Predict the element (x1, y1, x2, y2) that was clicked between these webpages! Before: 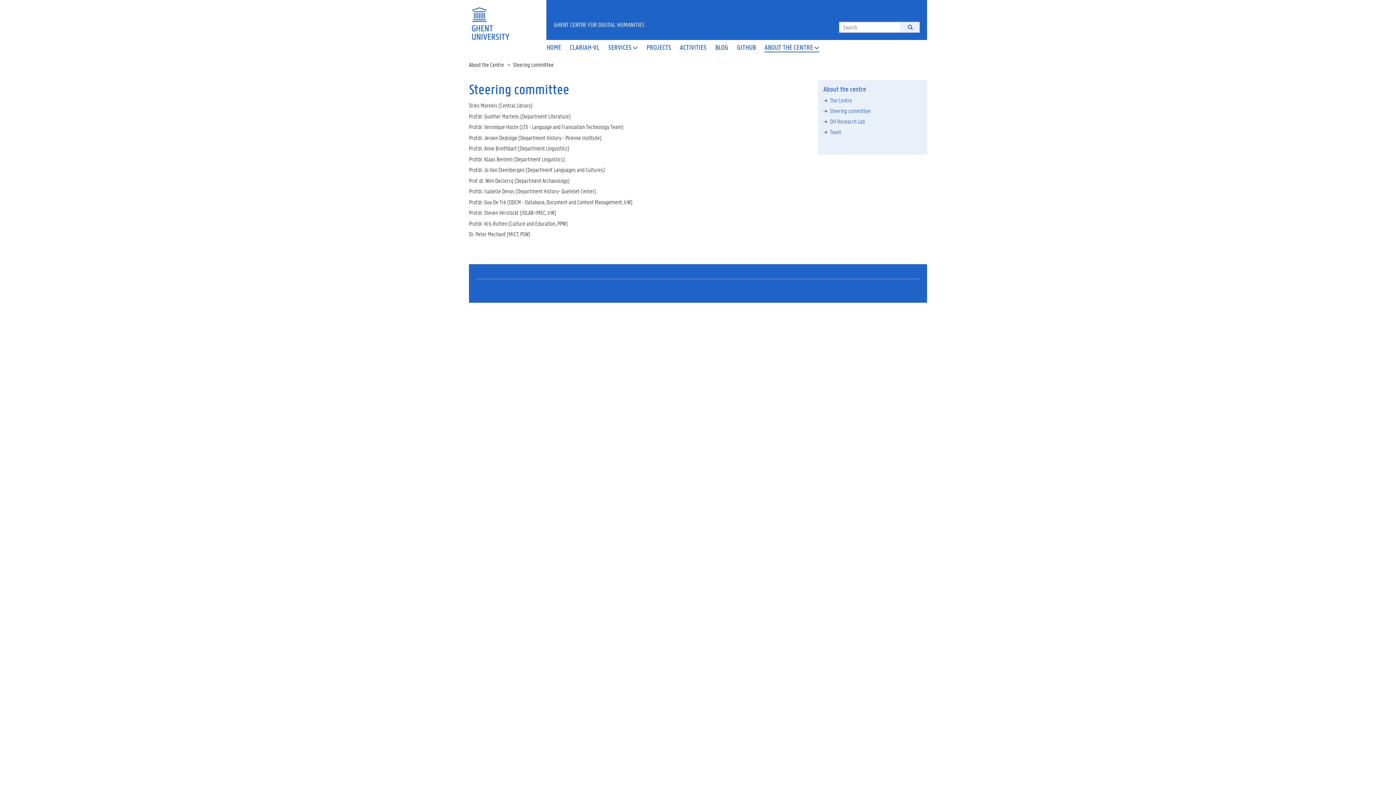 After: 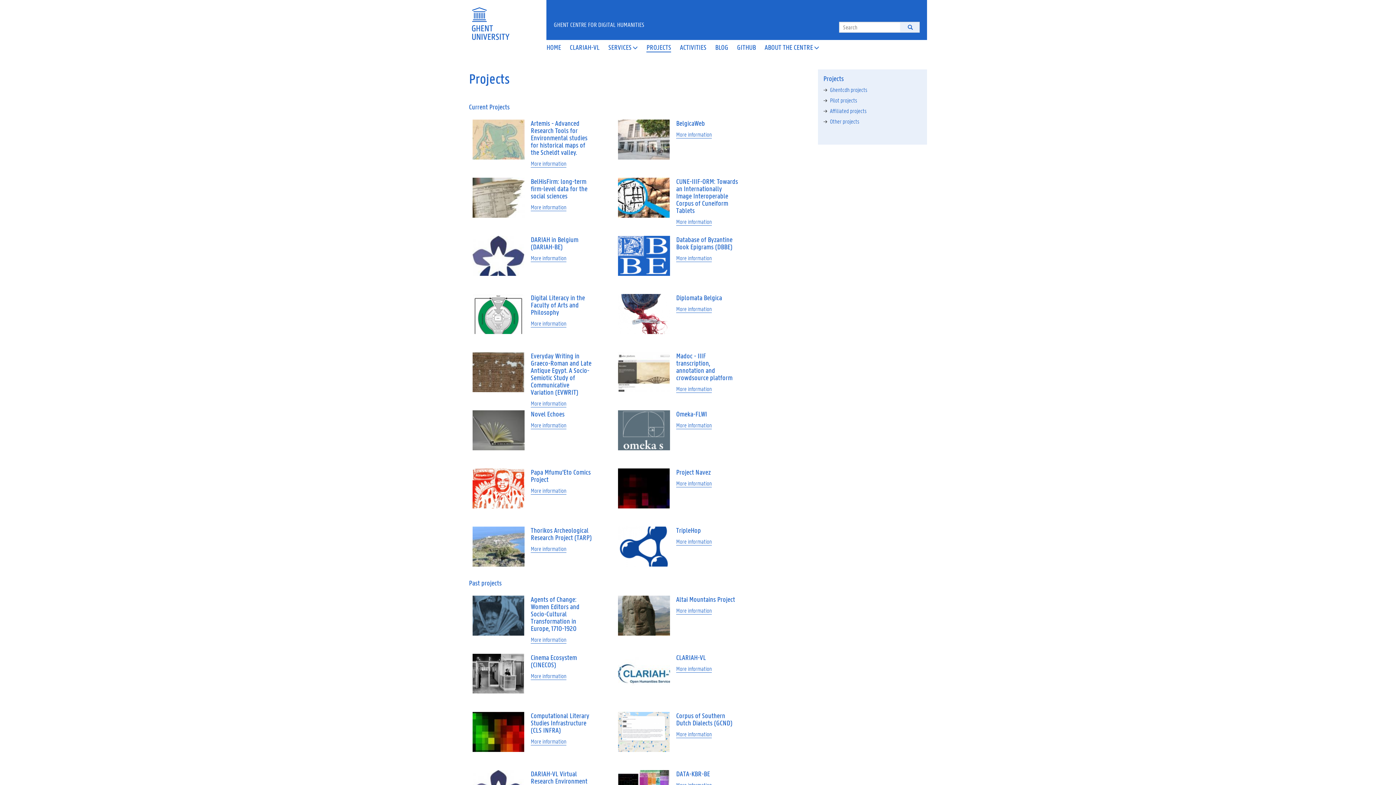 Action: label: PROJECTS bbox: (646, 42, 671, 51)